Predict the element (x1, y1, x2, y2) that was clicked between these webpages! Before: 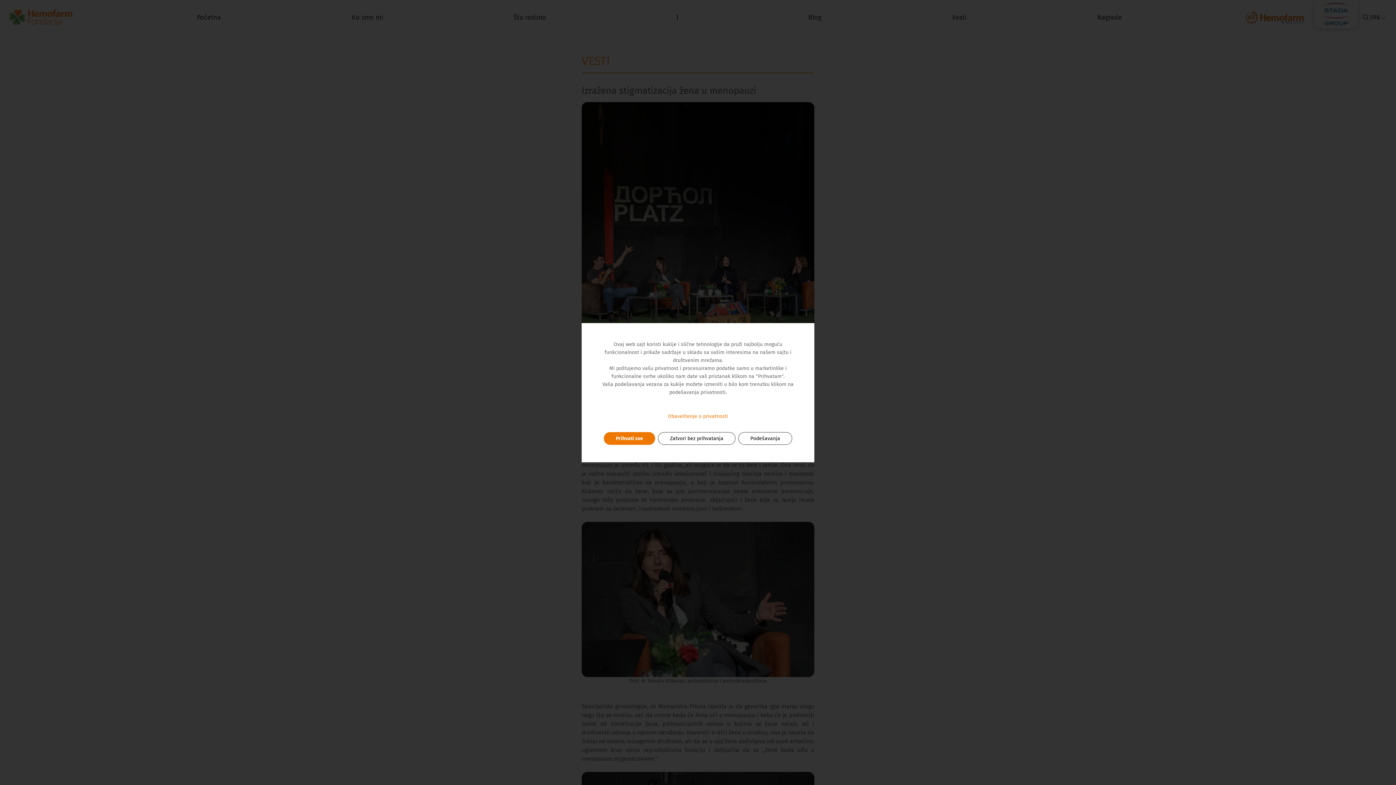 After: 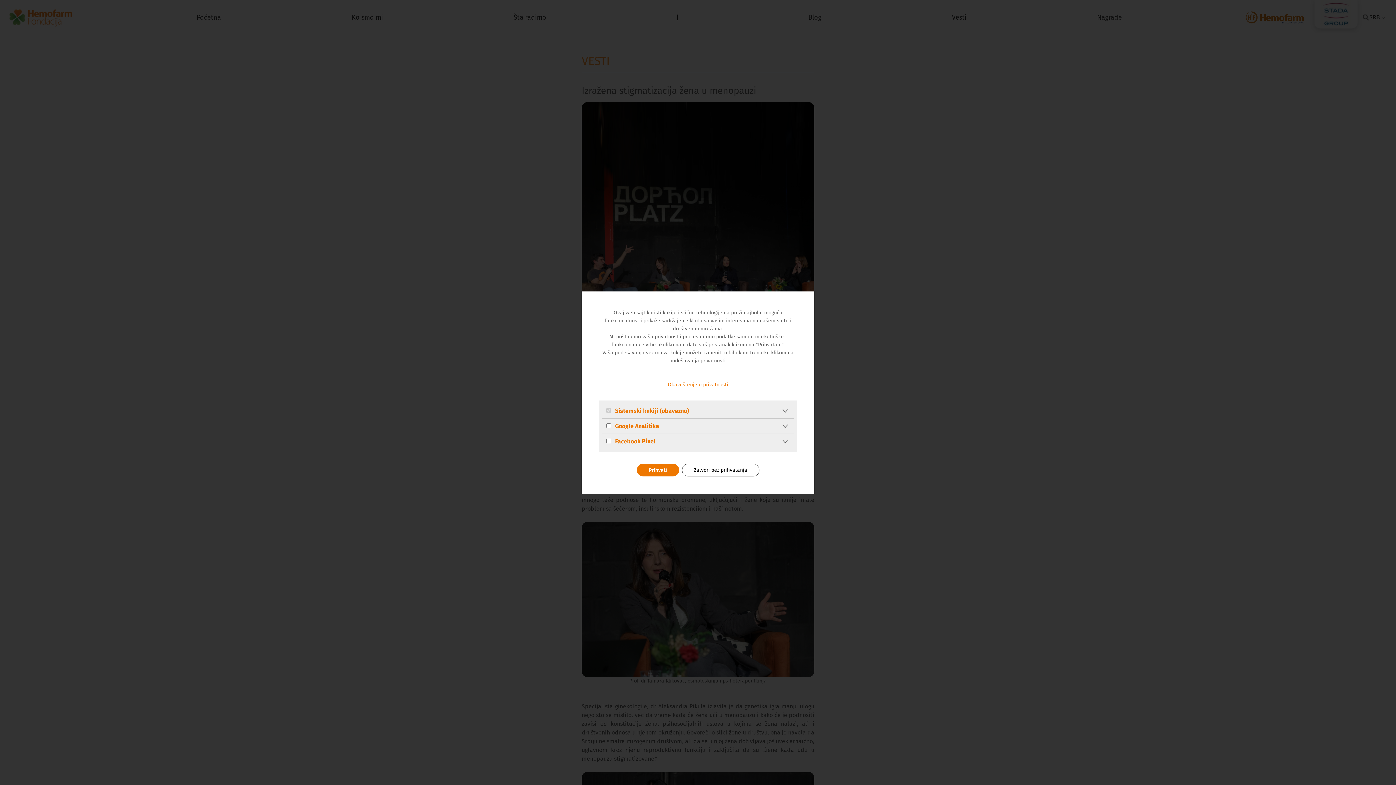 Action: label: Podešavanja bbox: (738, 432, 792, 444)